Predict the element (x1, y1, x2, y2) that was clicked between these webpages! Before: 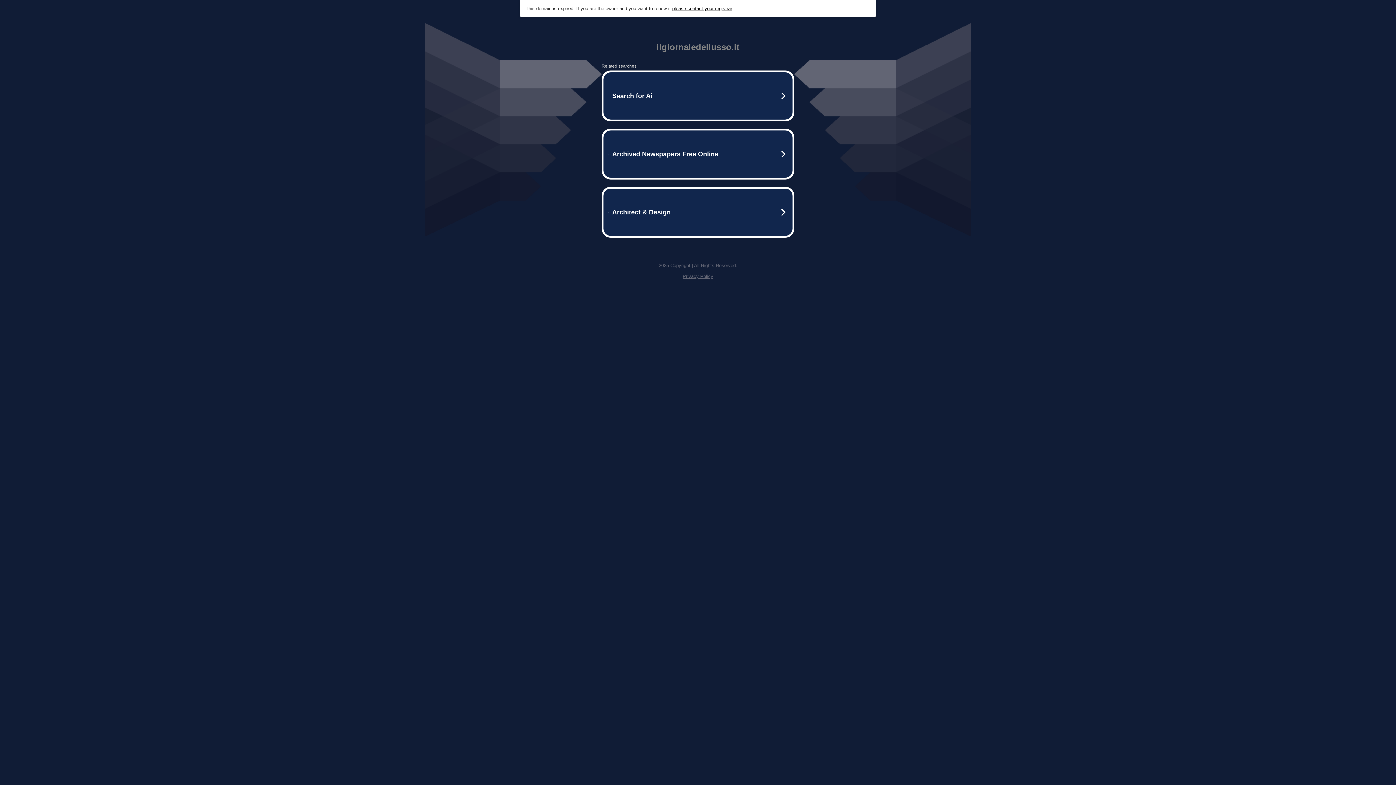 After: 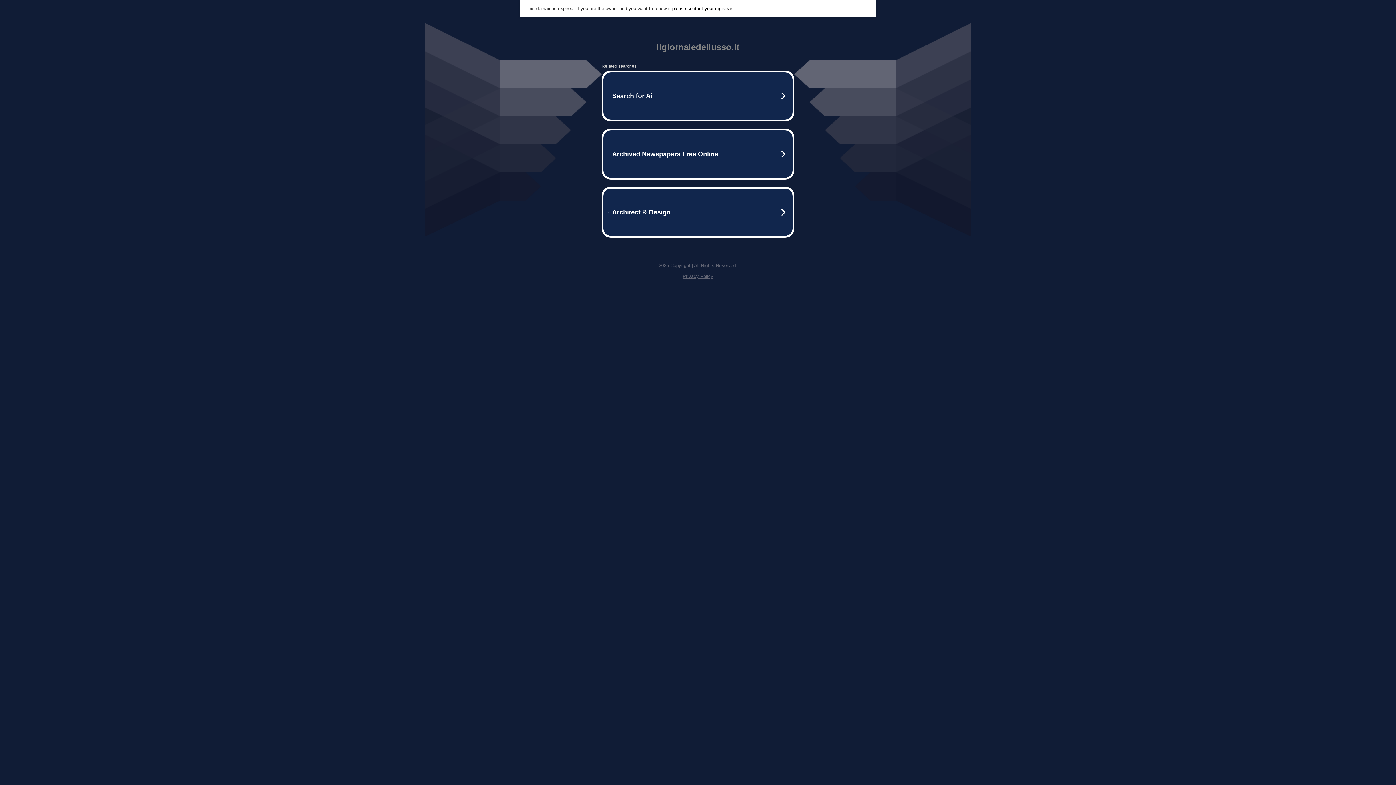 Action: bbox: (672, 5, 732, 11) label: please contact your registrar